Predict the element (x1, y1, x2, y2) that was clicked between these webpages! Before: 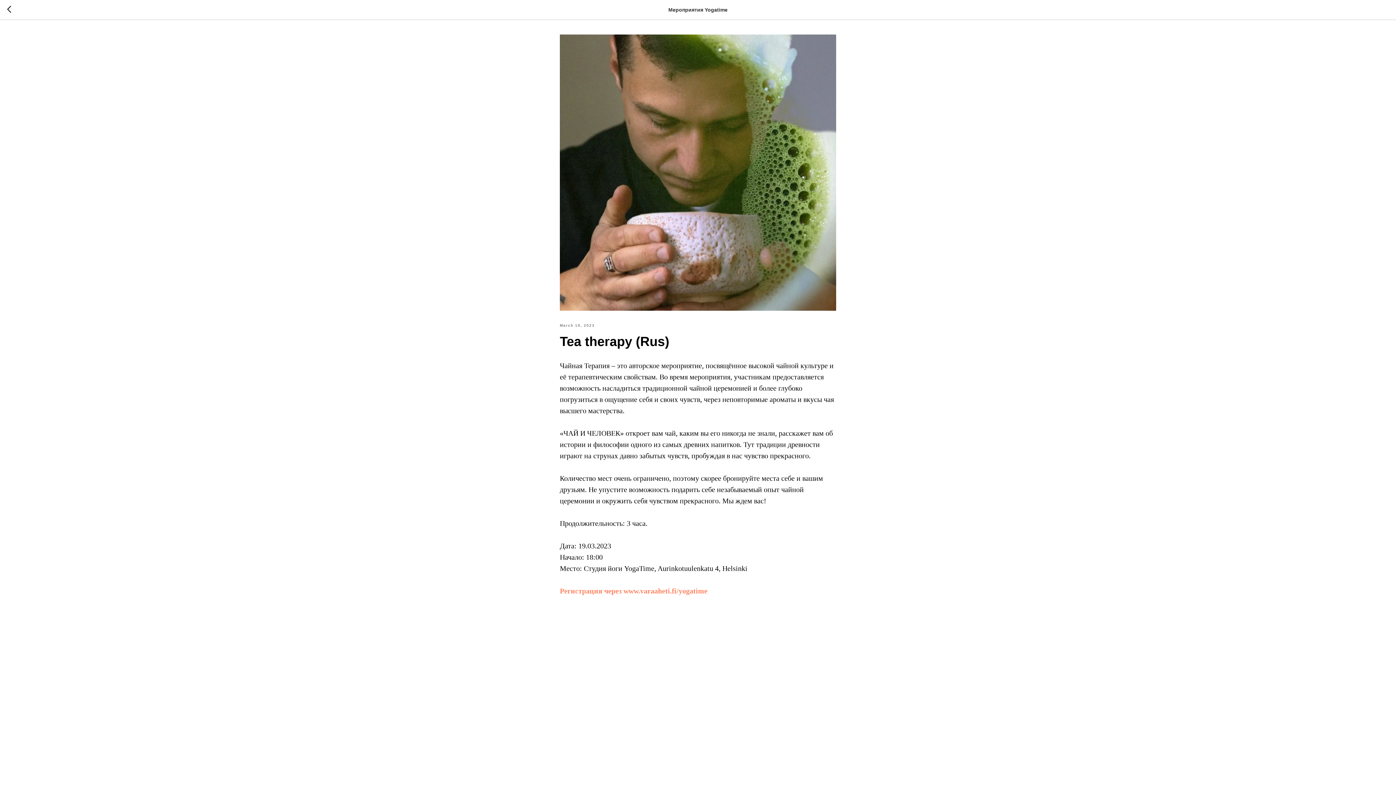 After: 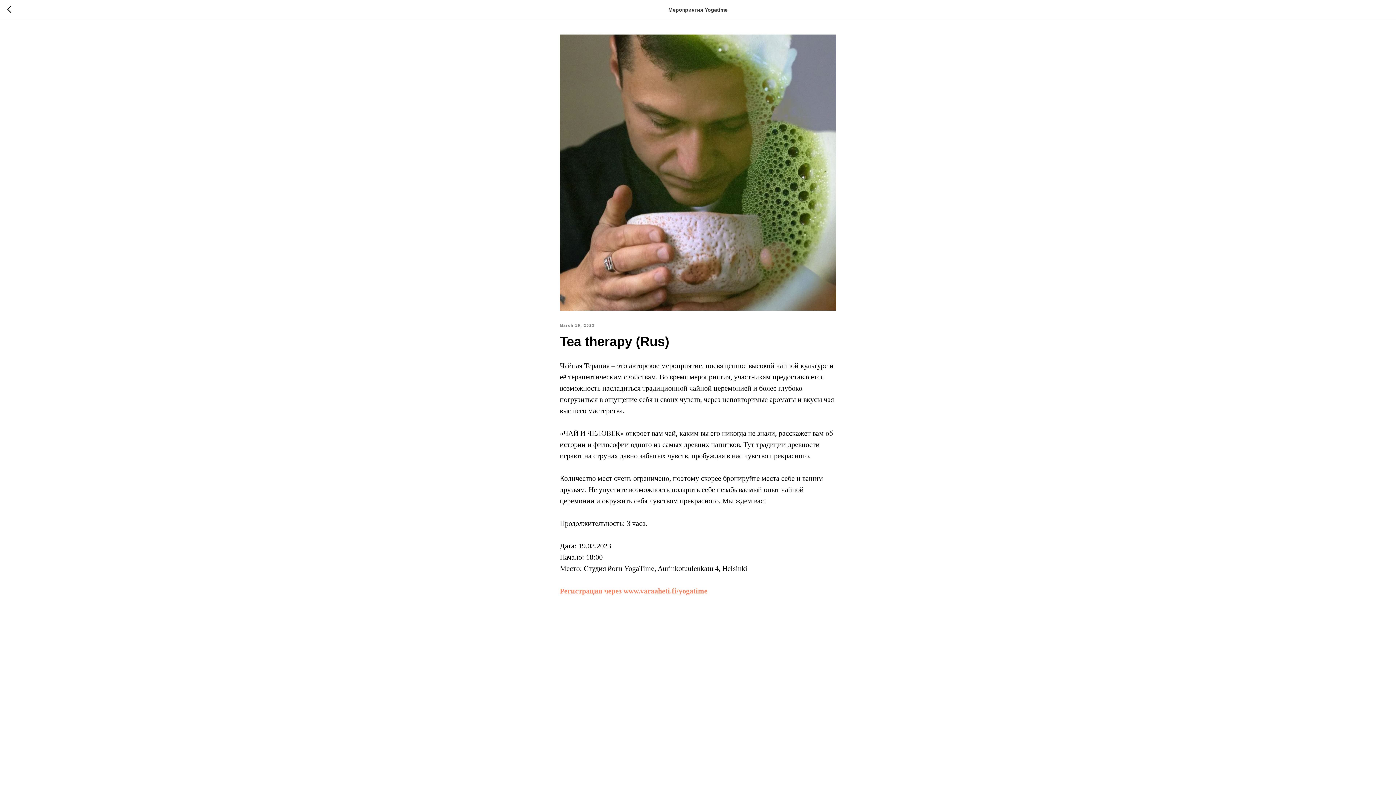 Action: label: Регистрация через www.varaaheti.fi/yogatime bbox: (560, 587, 707, 595)